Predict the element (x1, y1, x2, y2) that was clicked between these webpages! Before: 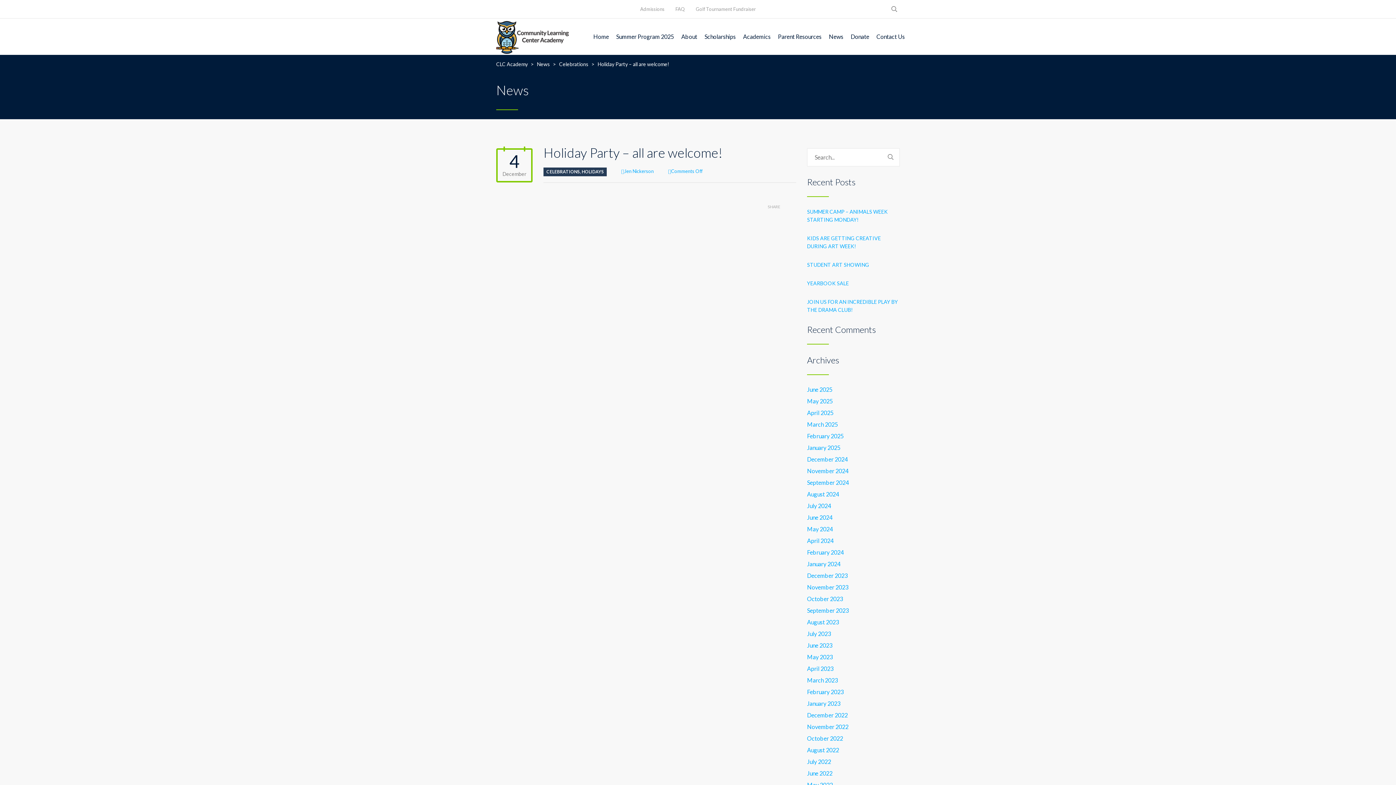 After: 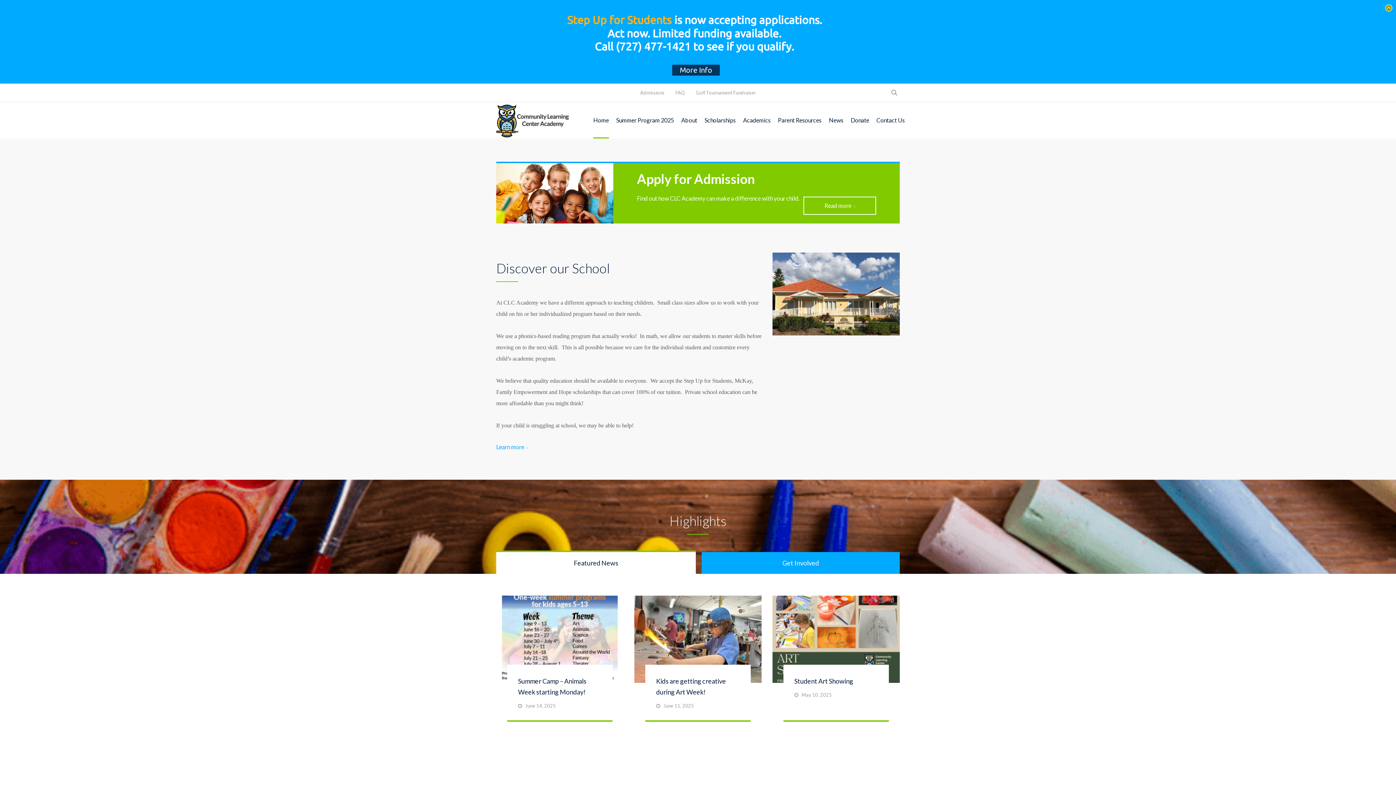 Action: bbox: (496, 18, 569, 54)